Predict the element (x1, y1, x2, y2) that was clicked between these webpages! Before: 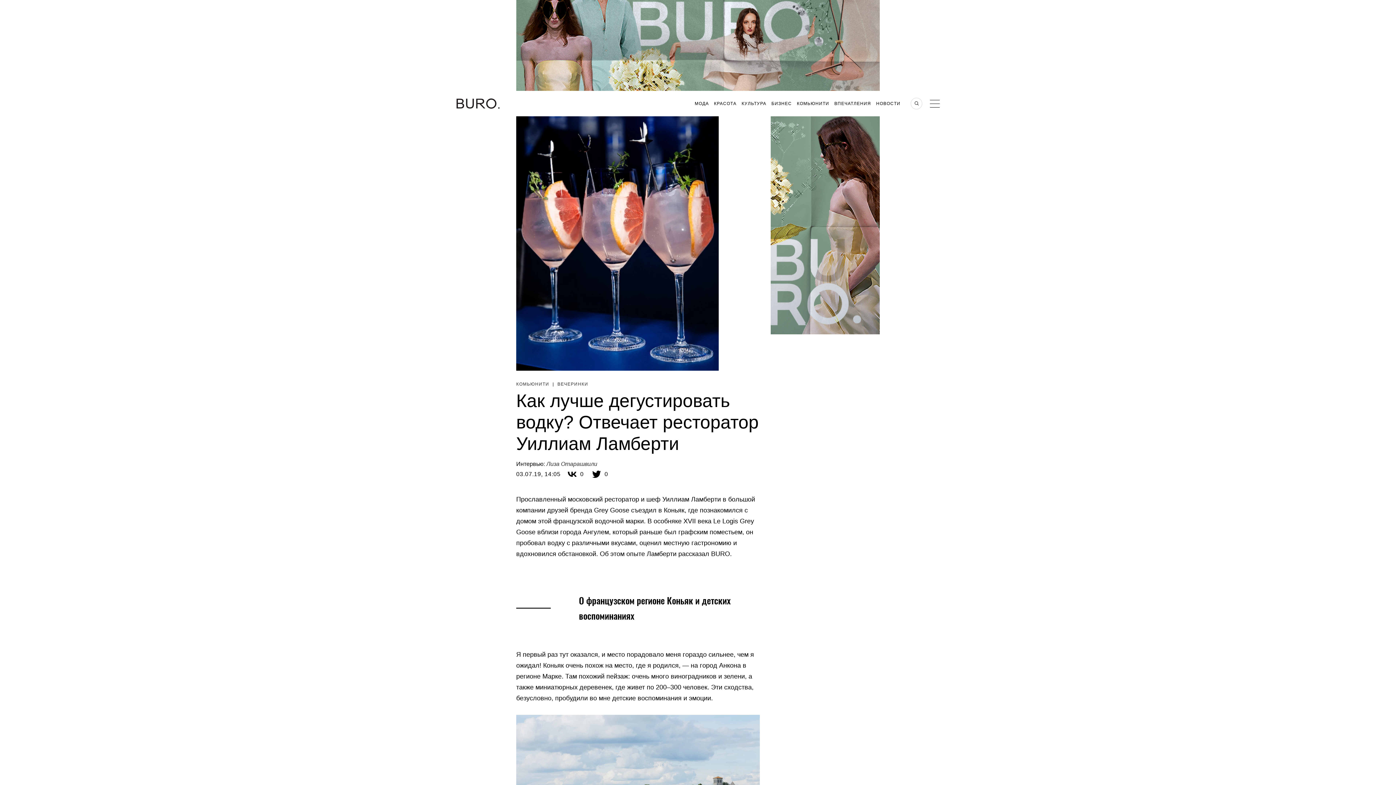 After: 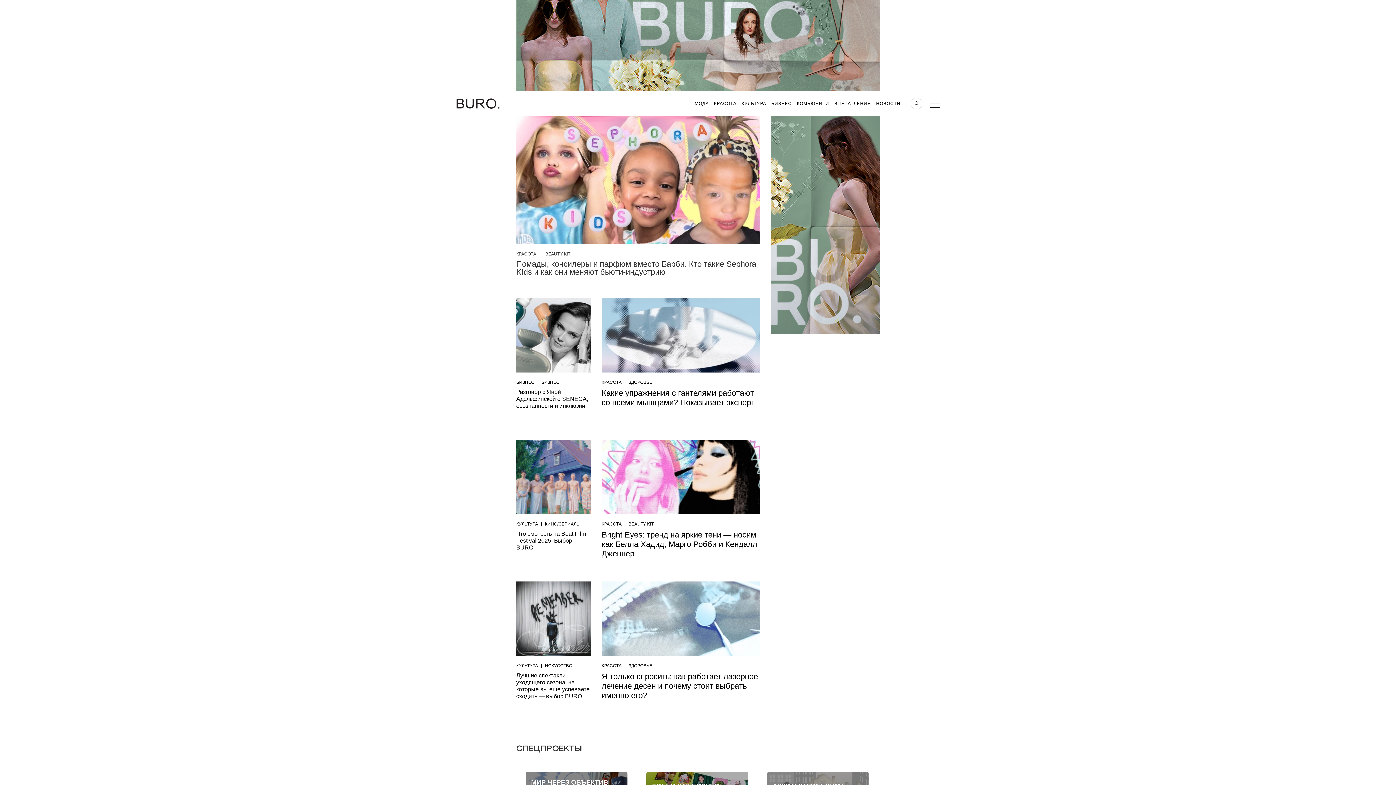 Action: bbox: (714, 101, 736, 106) label: КРАСОТА